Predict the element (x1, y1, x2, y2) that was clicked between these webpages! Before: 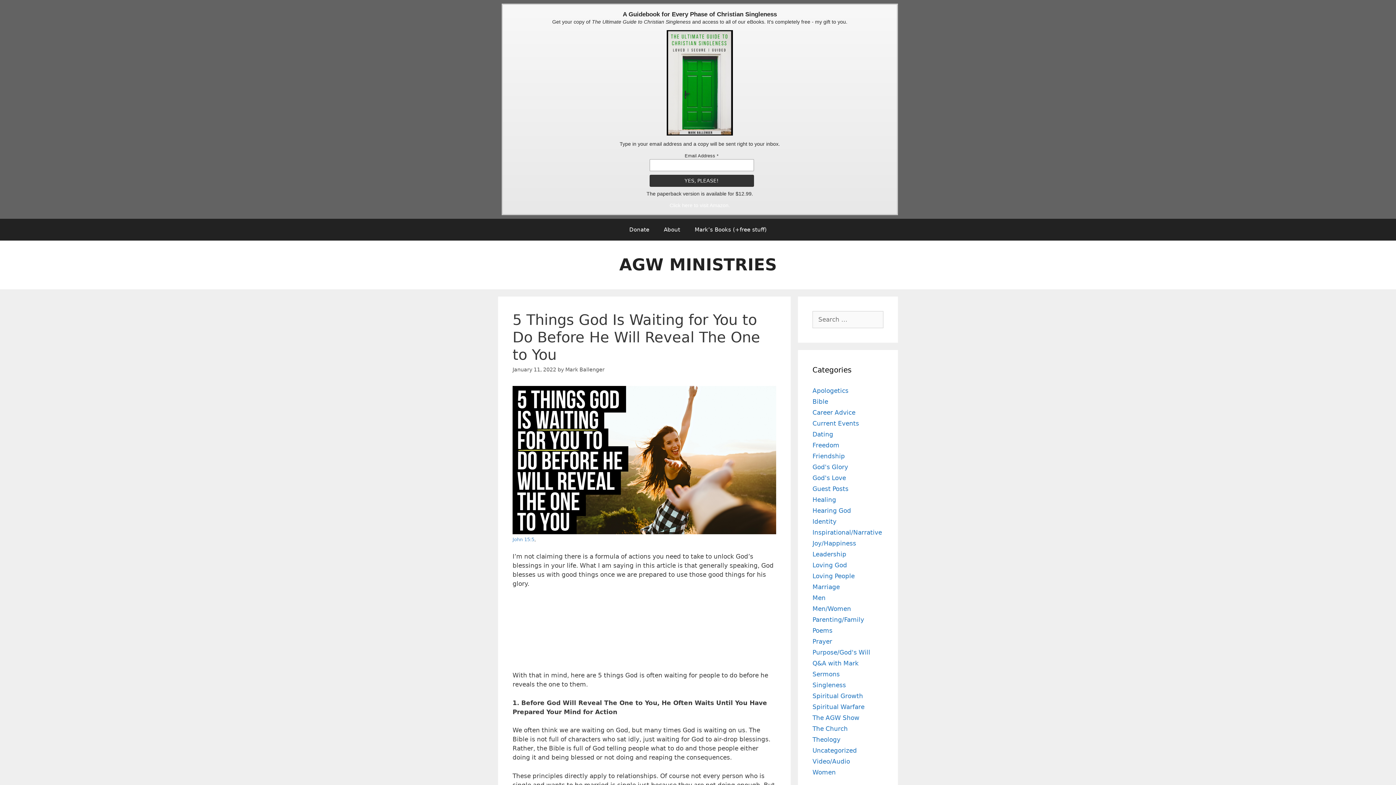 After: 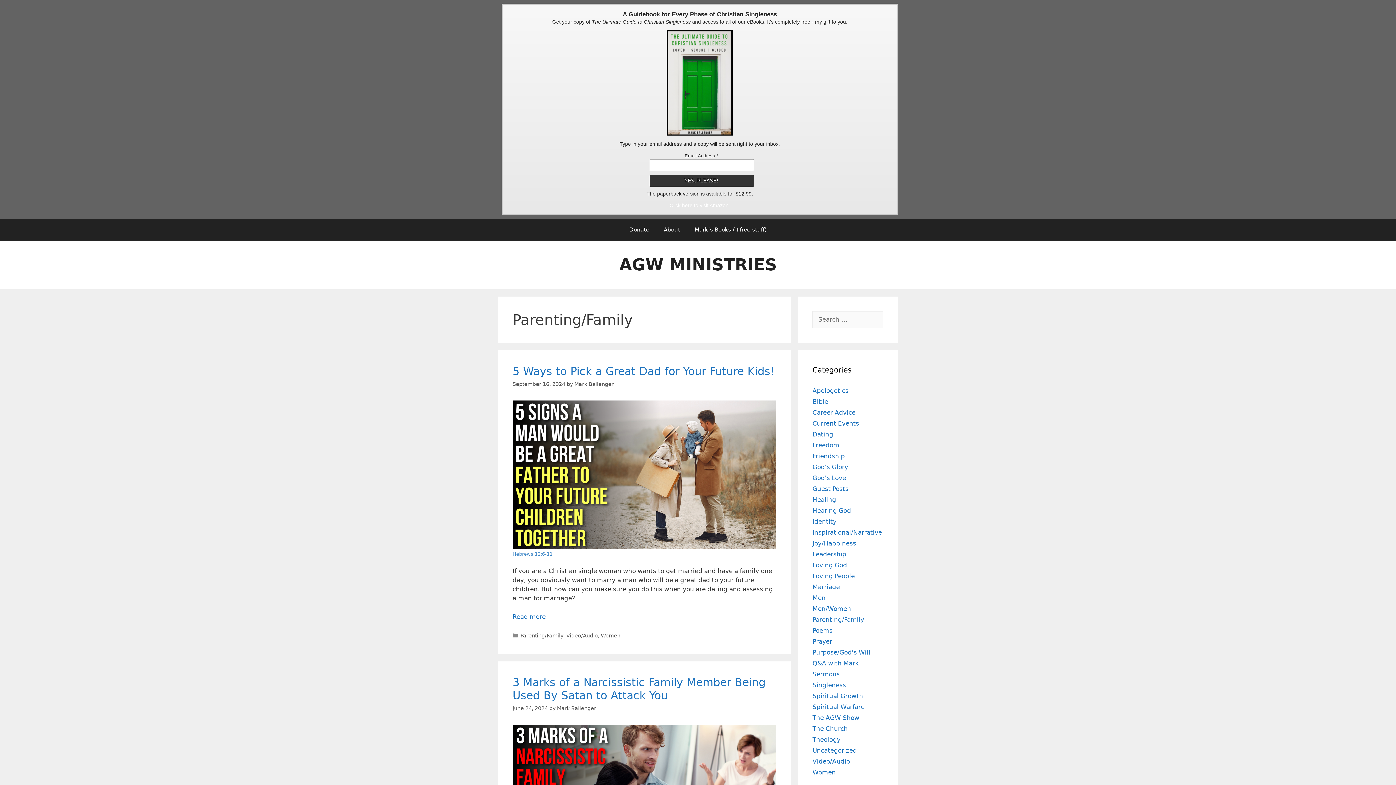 Action: bbox: (812, 616, 864, 623) label: Parenting/Family